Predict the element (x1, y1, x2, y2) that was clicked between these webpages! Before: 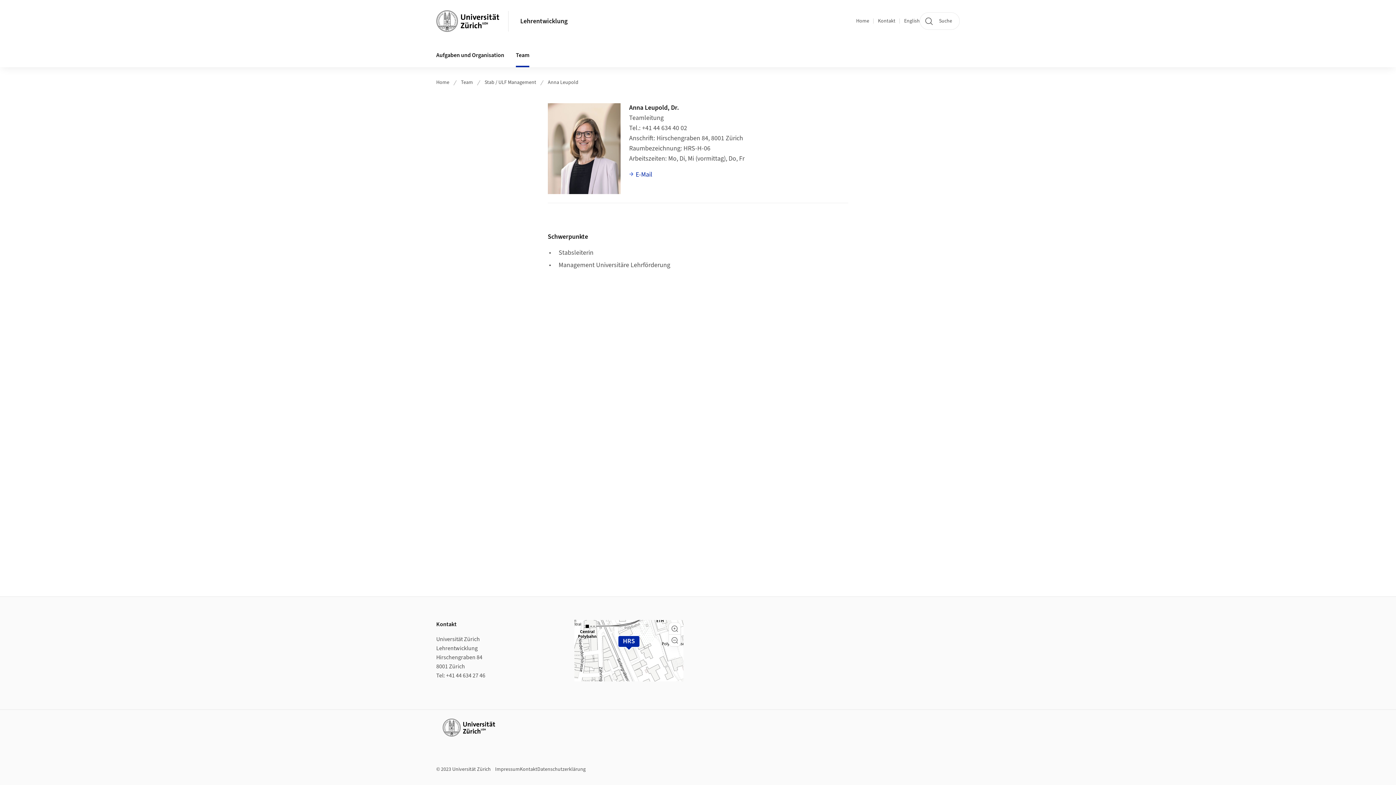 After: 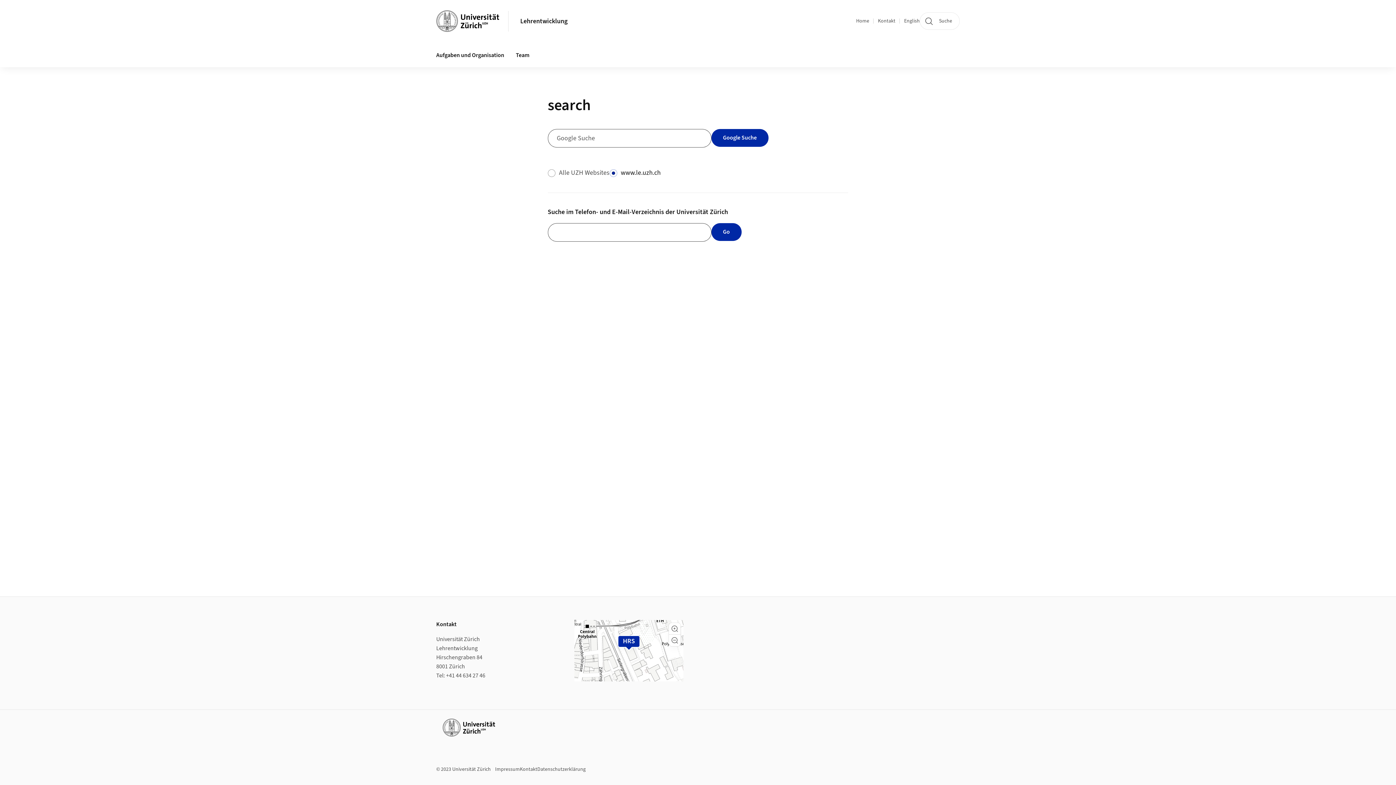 Action: bbox: (920, 12, 960, 29) label: Suche